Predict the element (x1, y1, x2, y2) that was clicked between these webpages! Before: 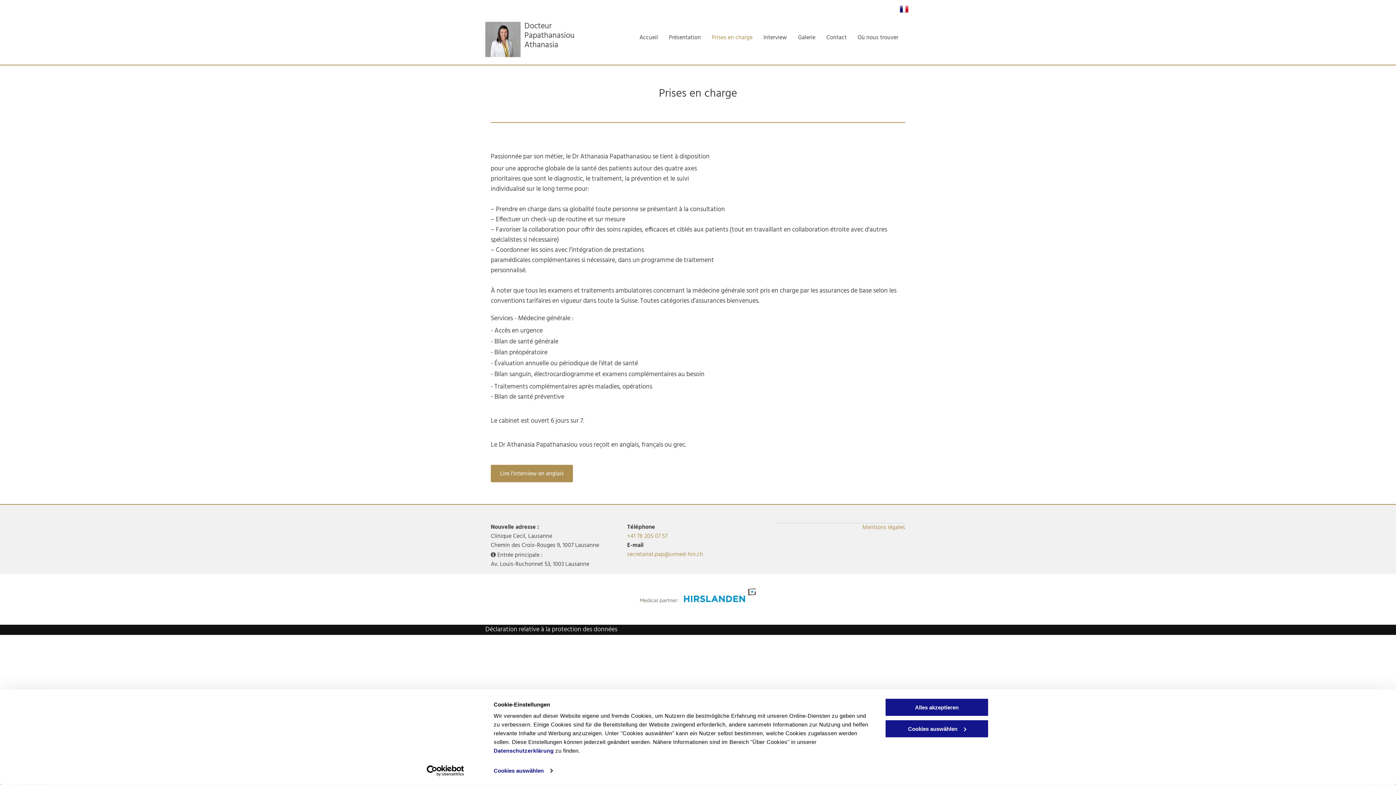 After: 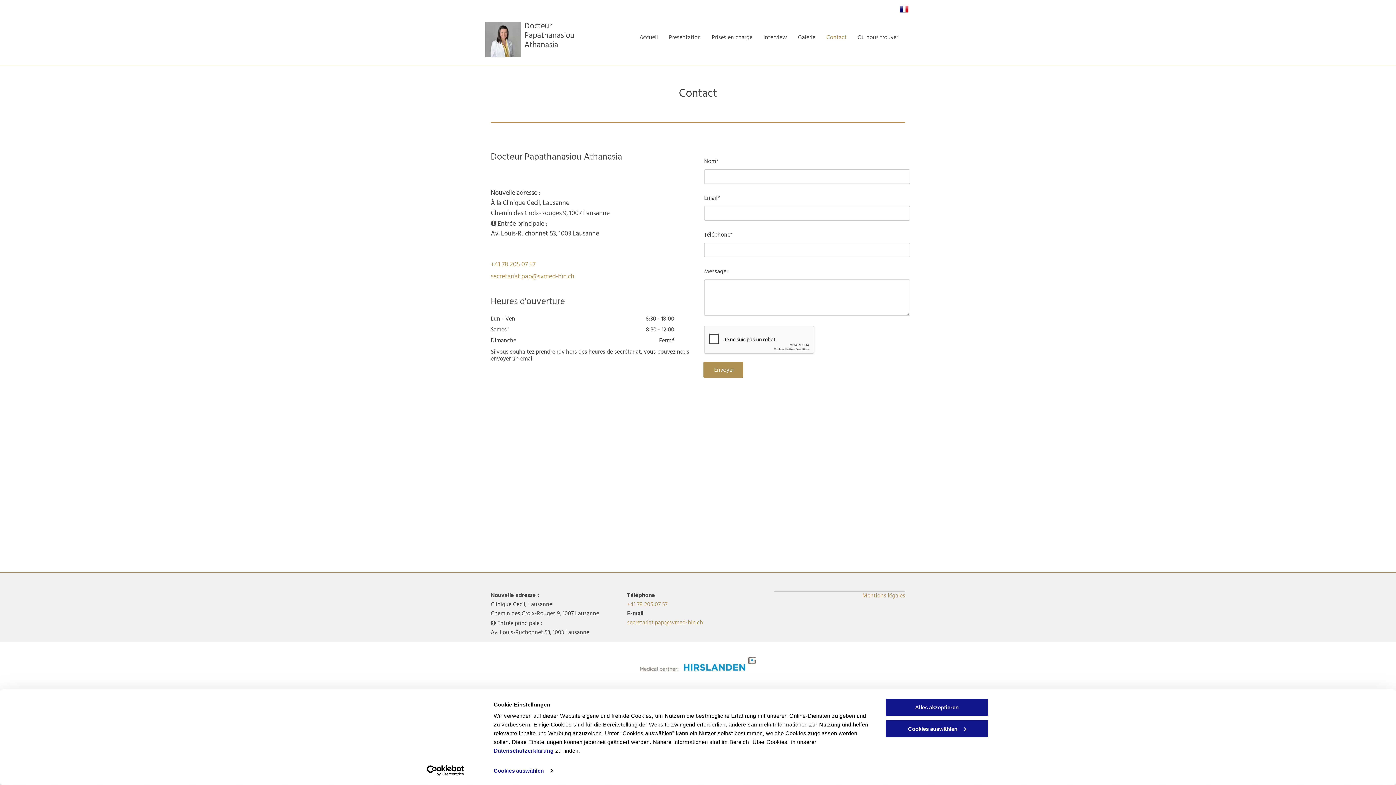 Action: label: Contact bbox: (821, 32, 852, 43)